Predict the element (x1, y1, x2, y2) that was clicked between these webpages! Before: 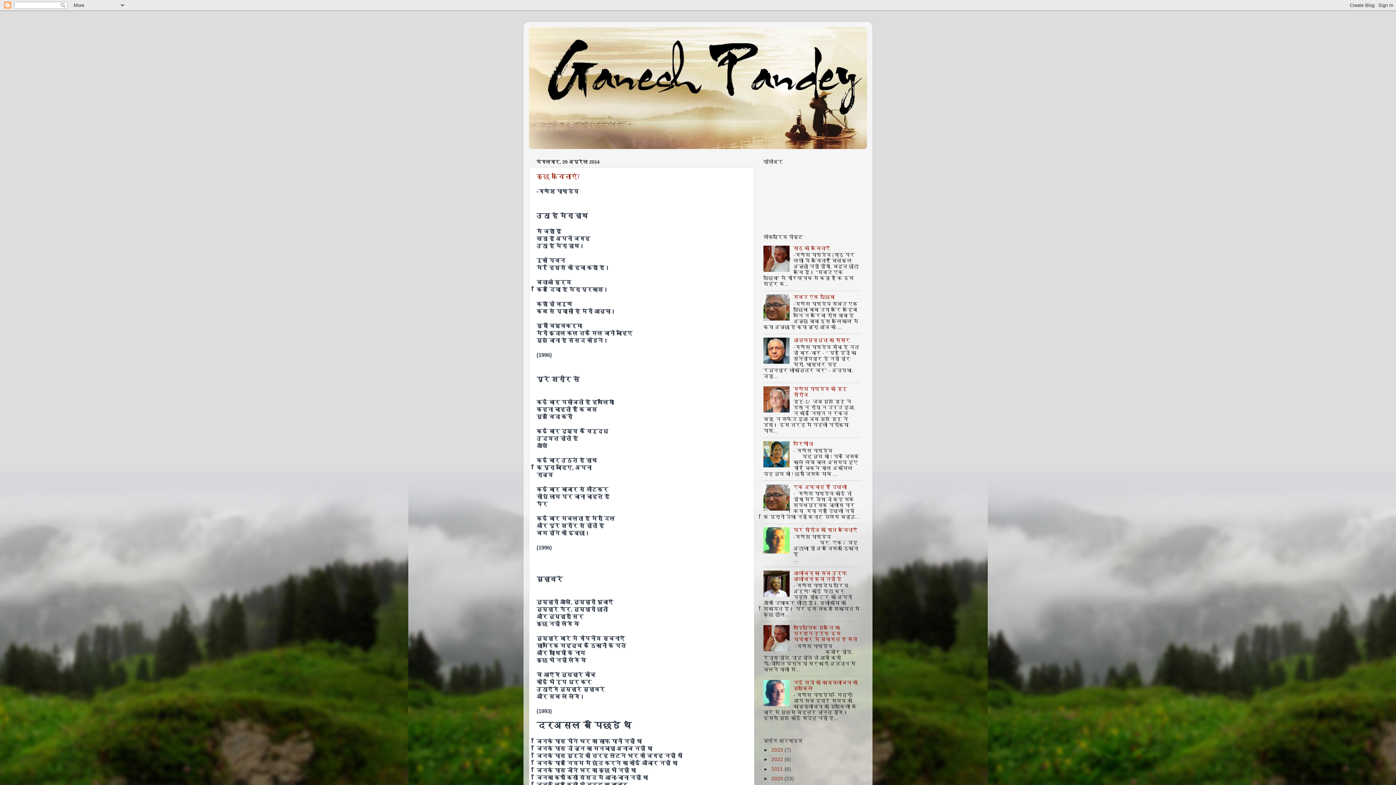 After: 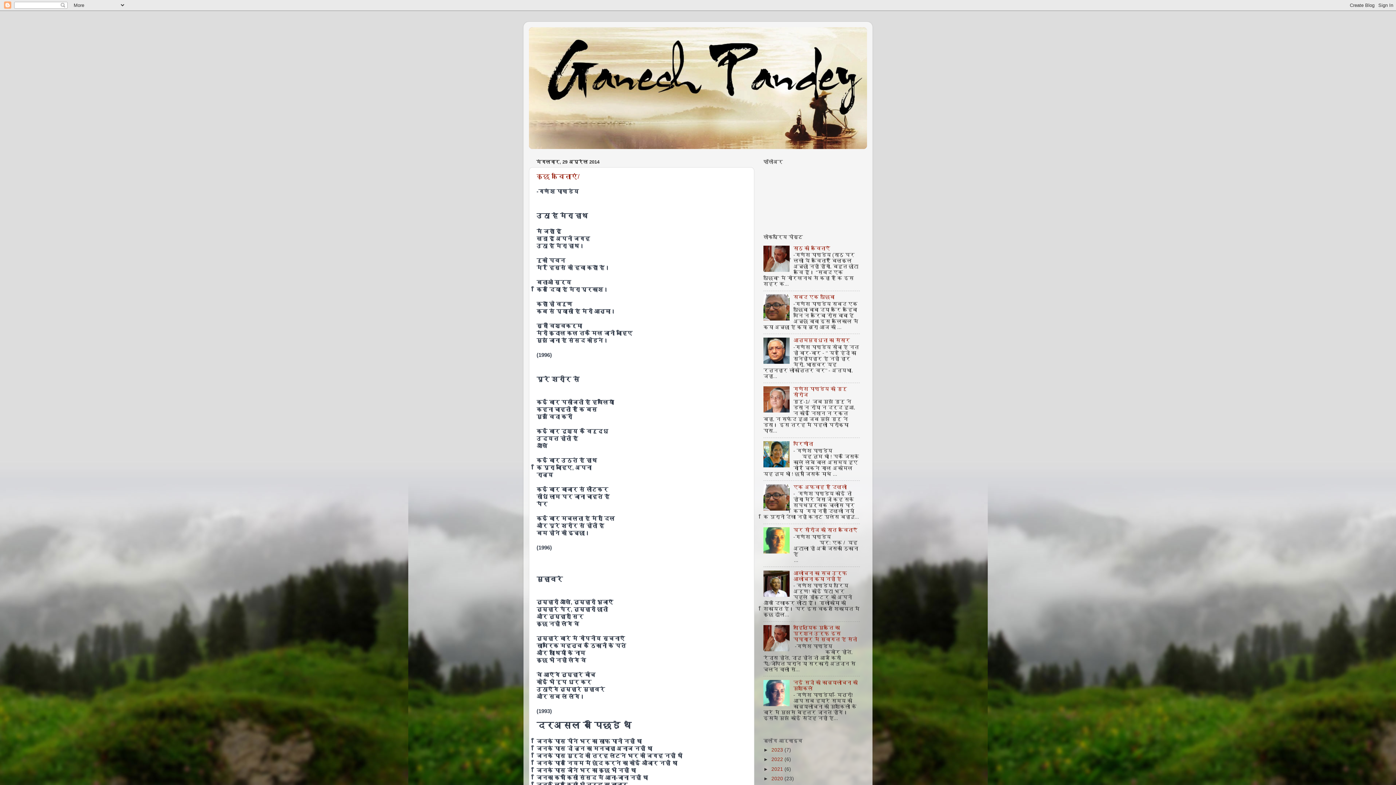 Action: bbox: (763, 359, 791, 365)